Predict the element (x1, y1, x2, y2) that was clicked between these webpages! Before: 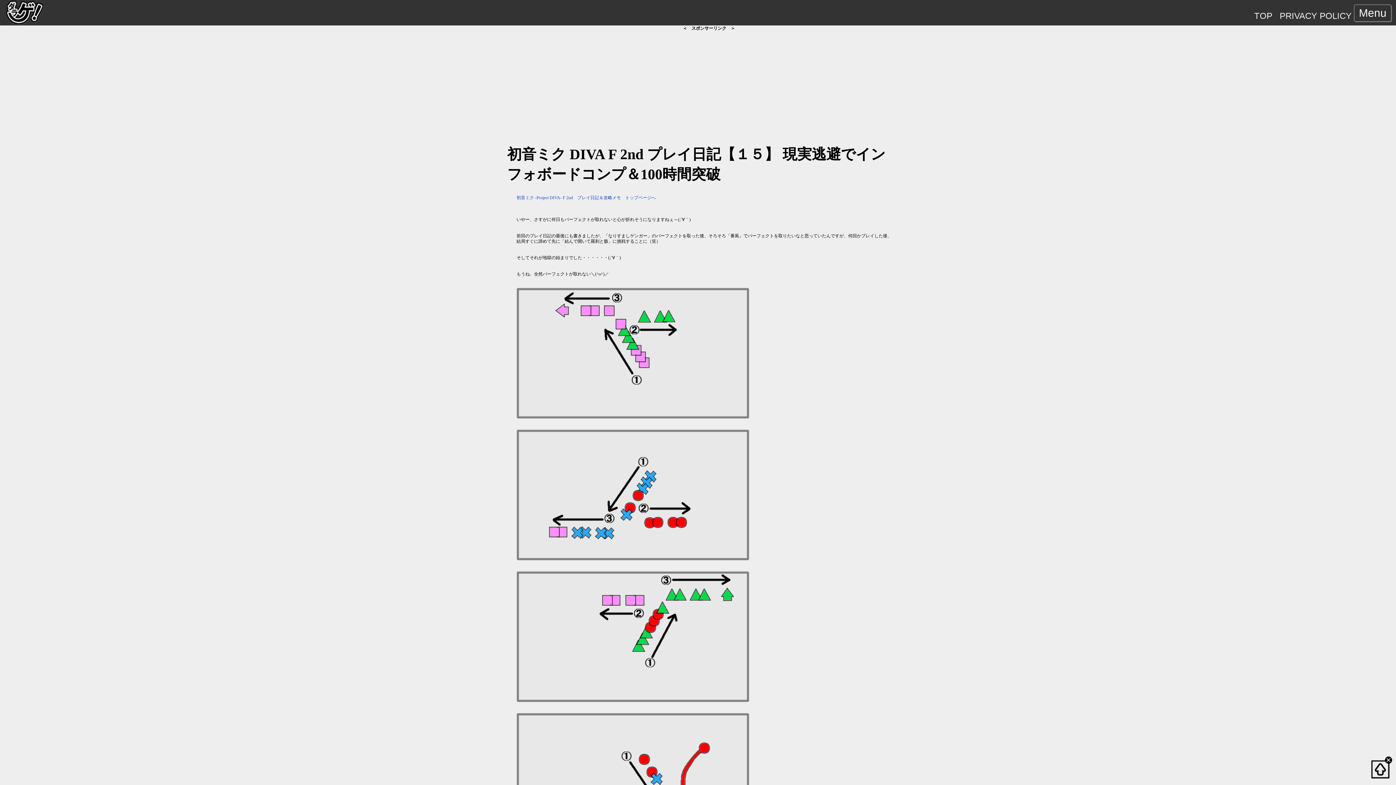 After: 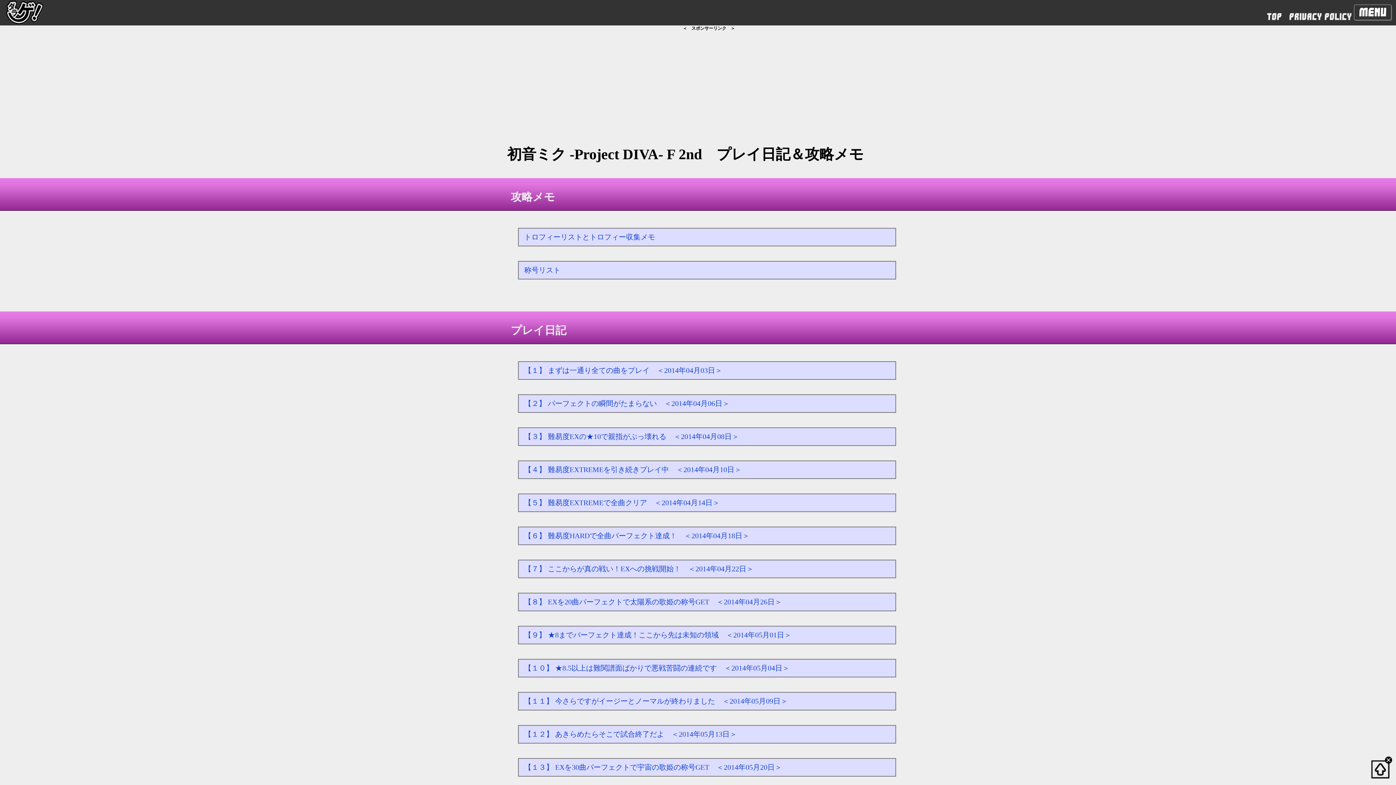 Action: label: 初音ミク -Project DIVA- F 2nd　プレイ日記＆攻略メモ　トップページへ bbox: (516, 195, 656, 200)